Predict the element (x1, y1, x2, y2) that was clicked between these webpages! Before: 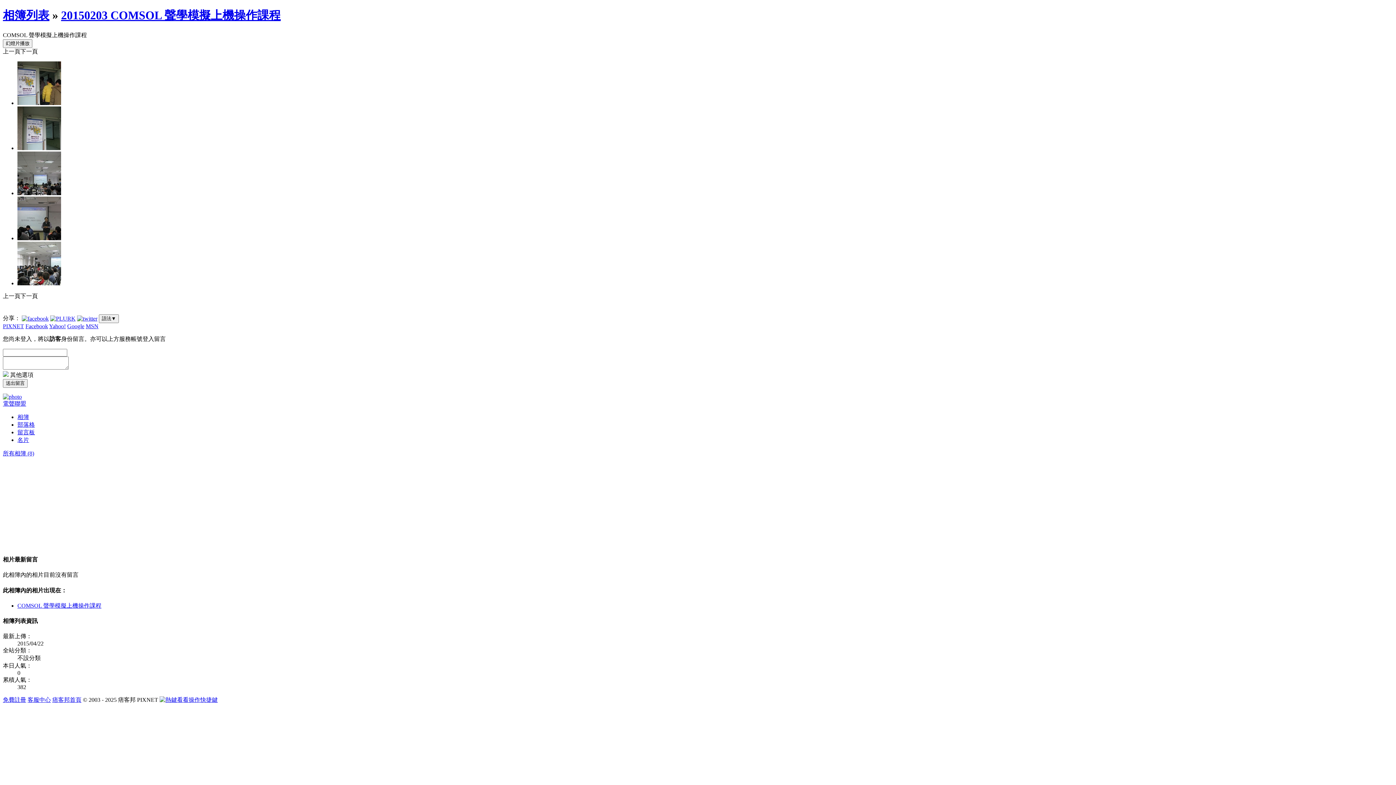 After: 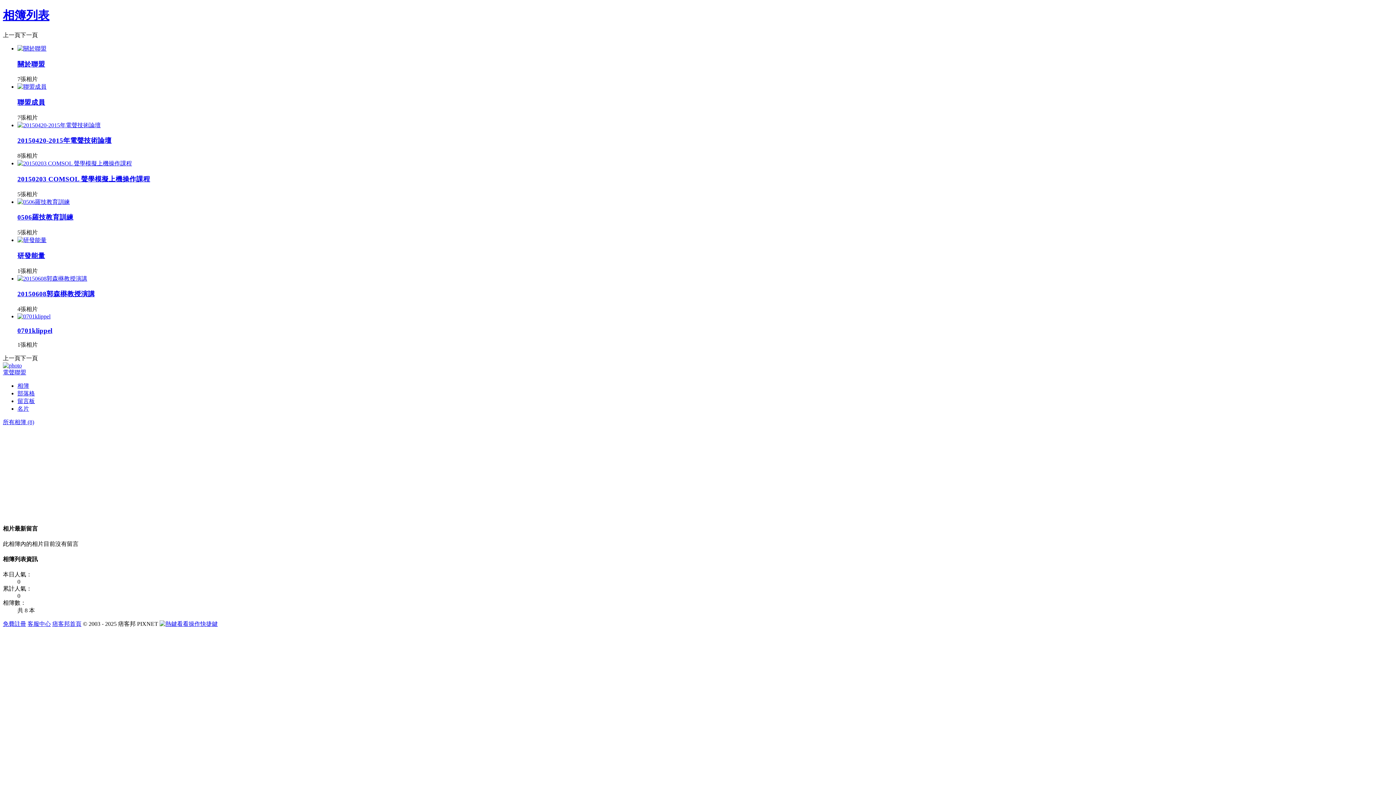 Action: bbox: (2, 8, 49, 21) label: 相簿列表